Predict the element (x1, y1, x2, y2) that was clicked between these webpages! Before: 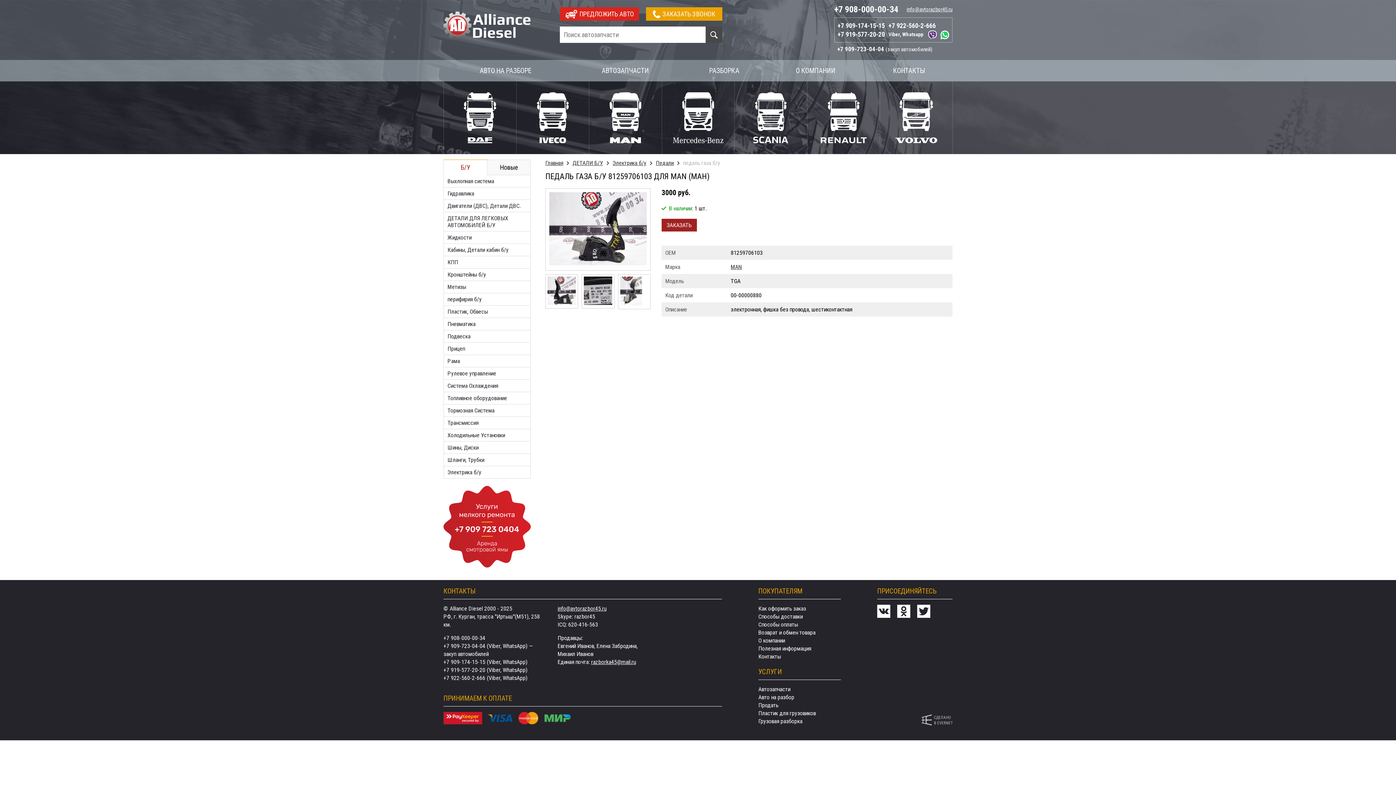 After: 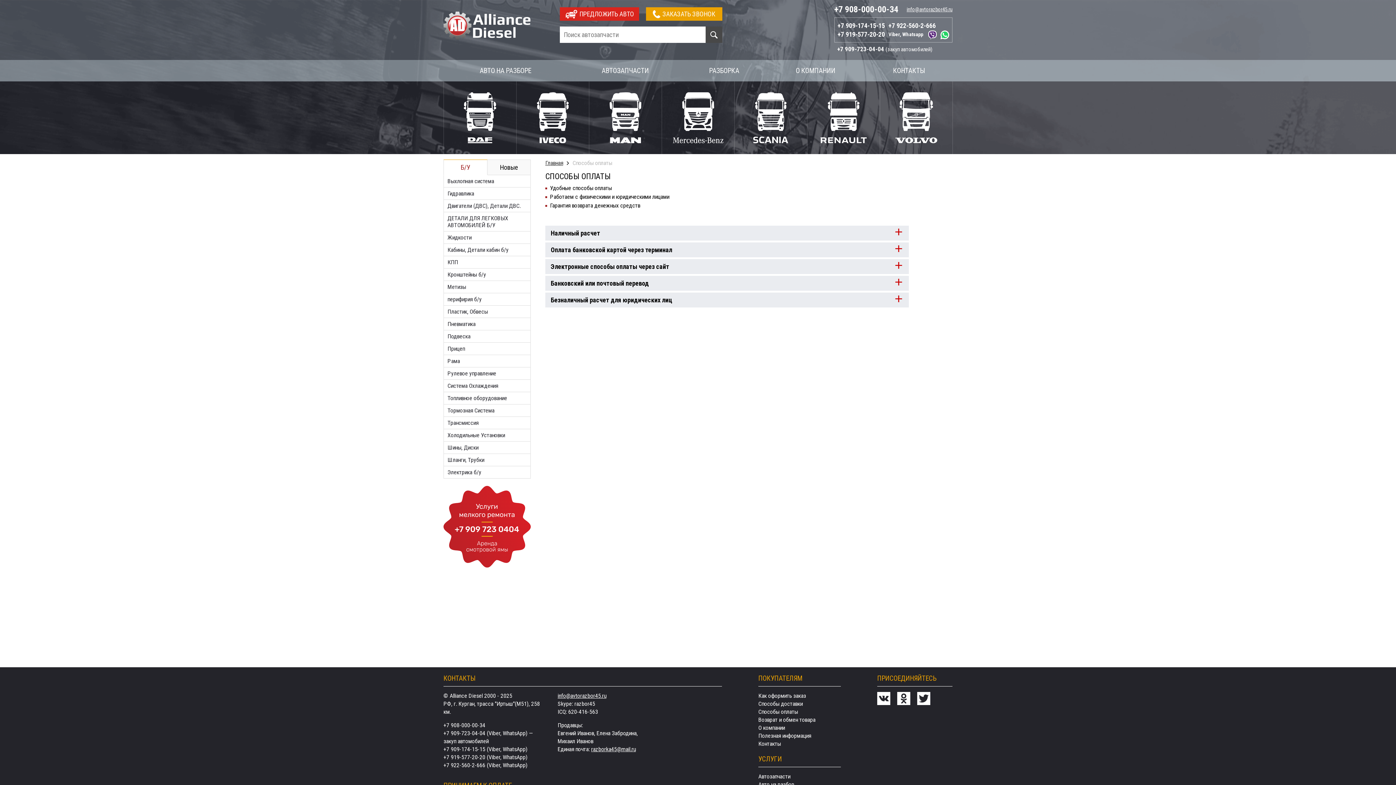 Action: bbox: (758, 621, 798, 628) label: Способы оплаты